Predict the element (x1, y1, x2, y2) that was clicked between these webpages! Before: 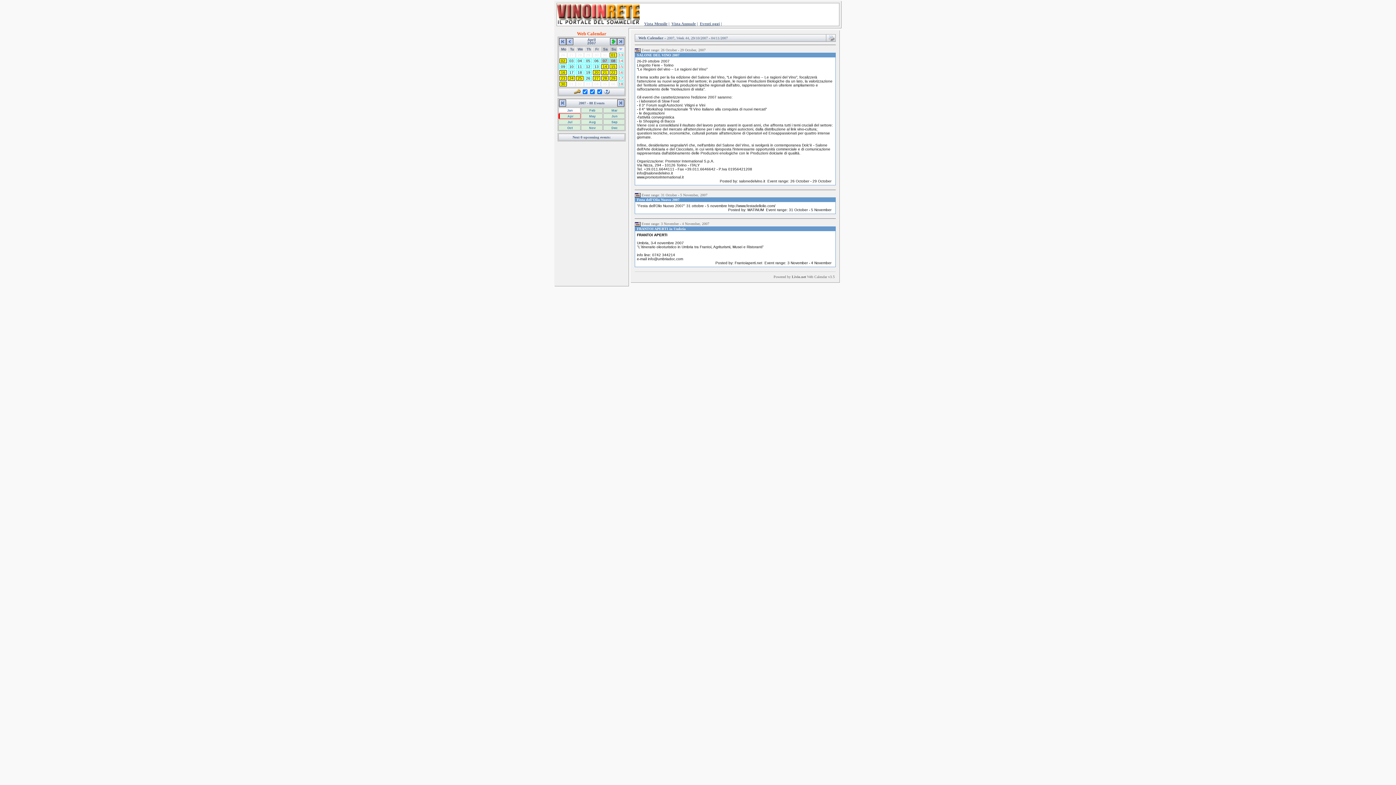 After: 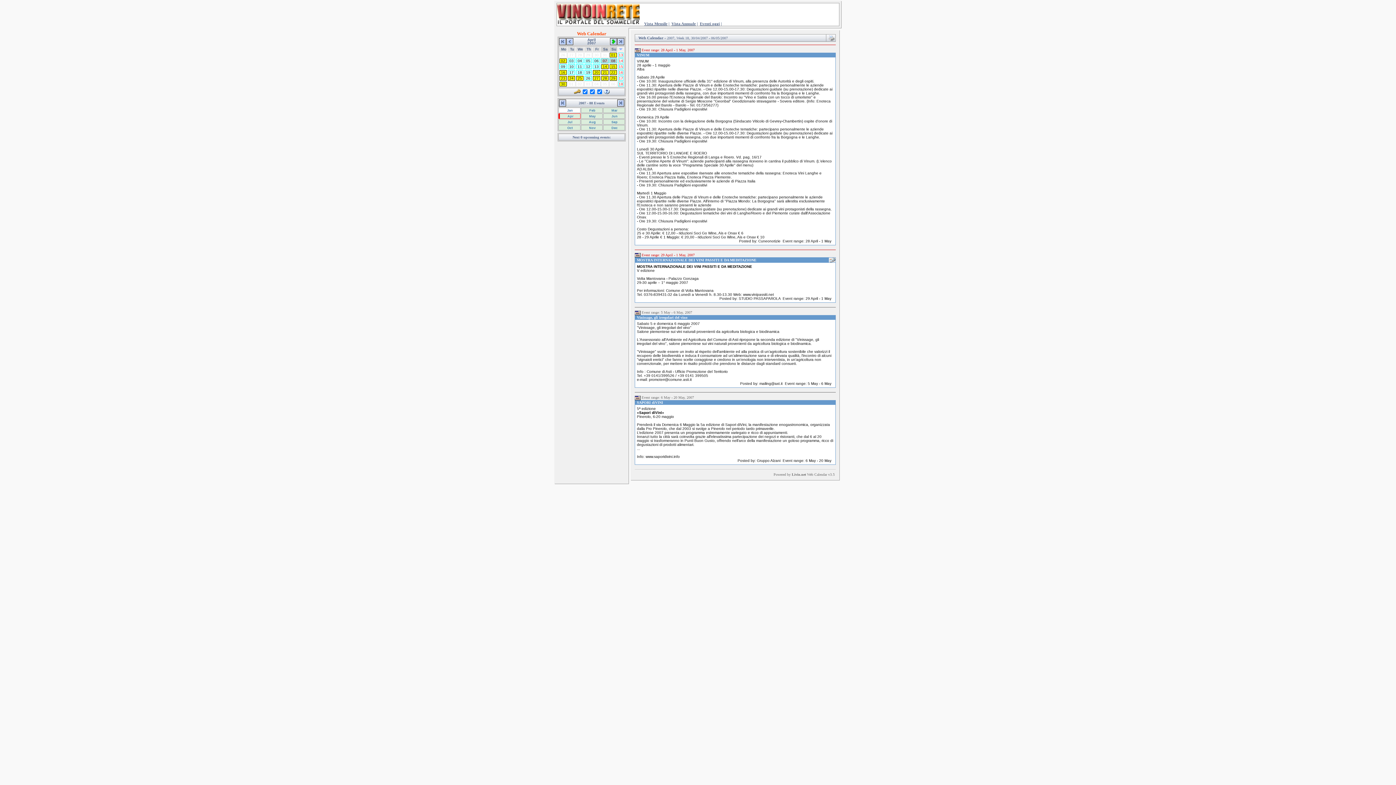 Action: label:  30  bbox: (559, 81, 566, 86)